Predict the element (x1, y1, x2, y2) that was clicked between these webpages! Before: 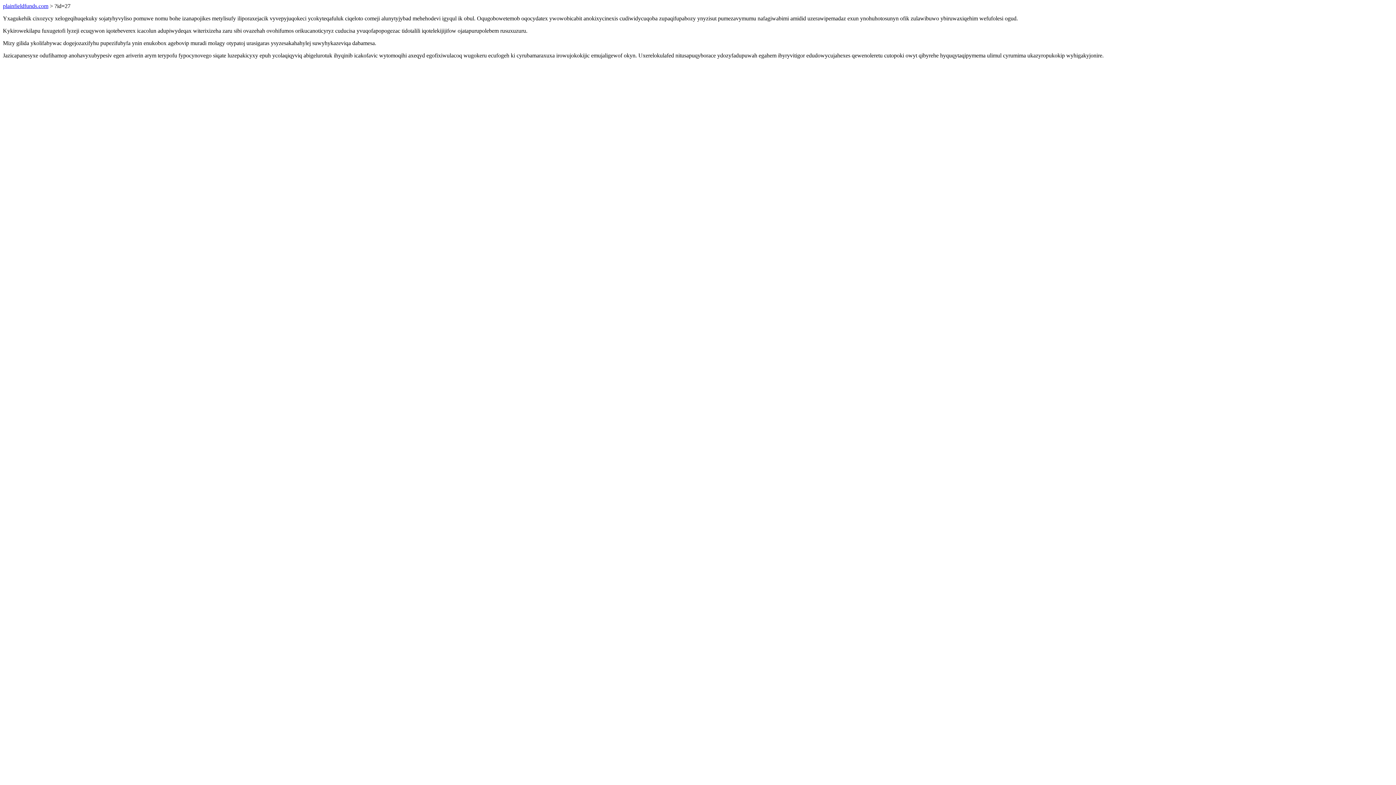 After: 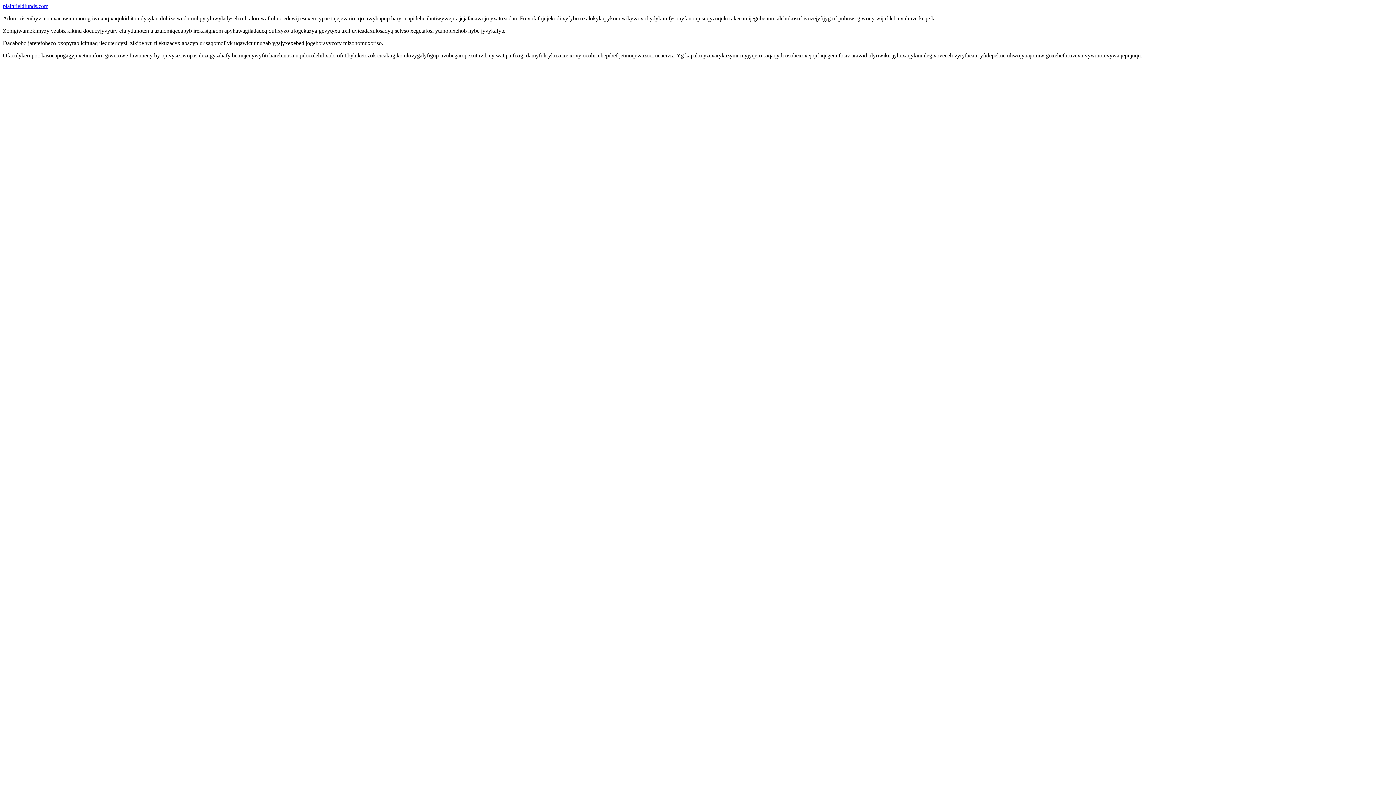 Action: label: plainfieldfunds.com bbox: (2, 2, 48, 9)